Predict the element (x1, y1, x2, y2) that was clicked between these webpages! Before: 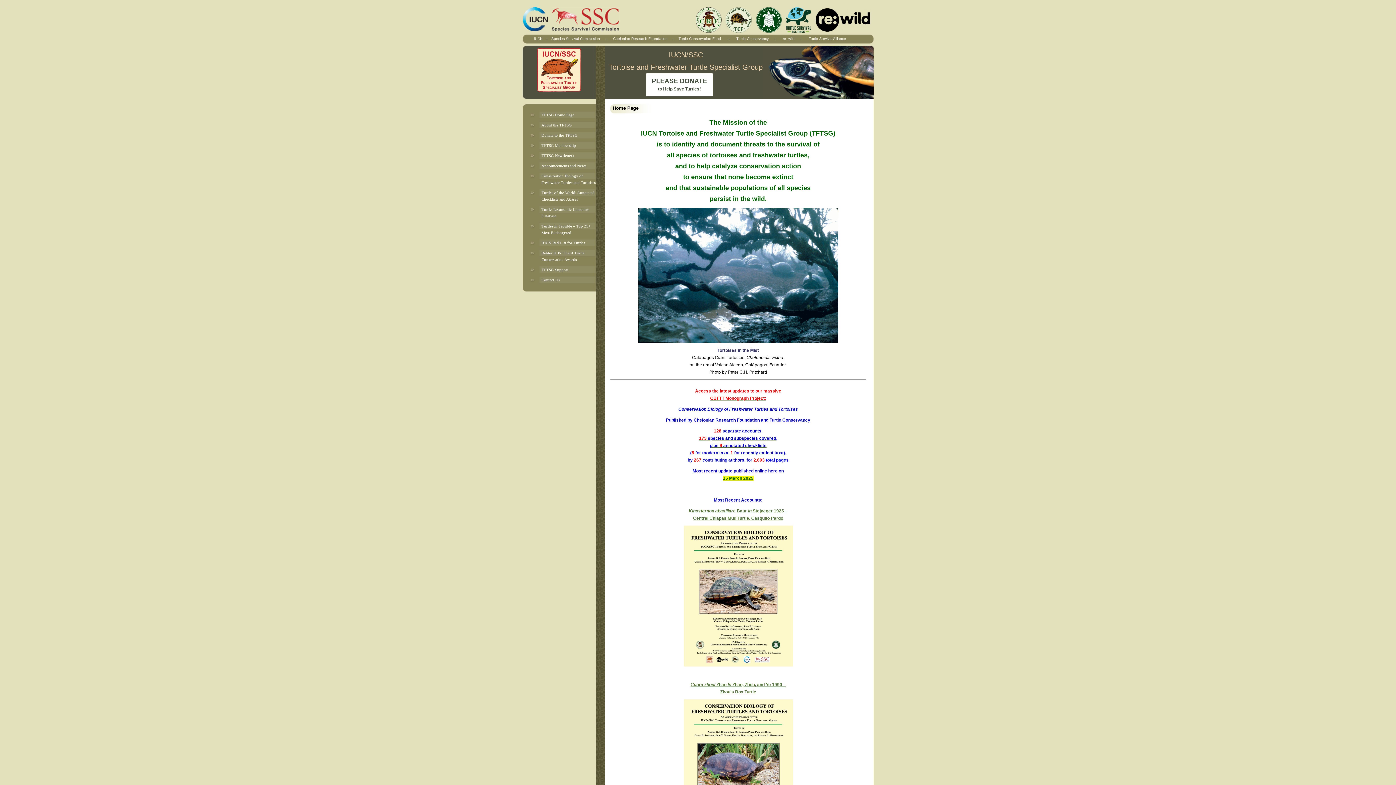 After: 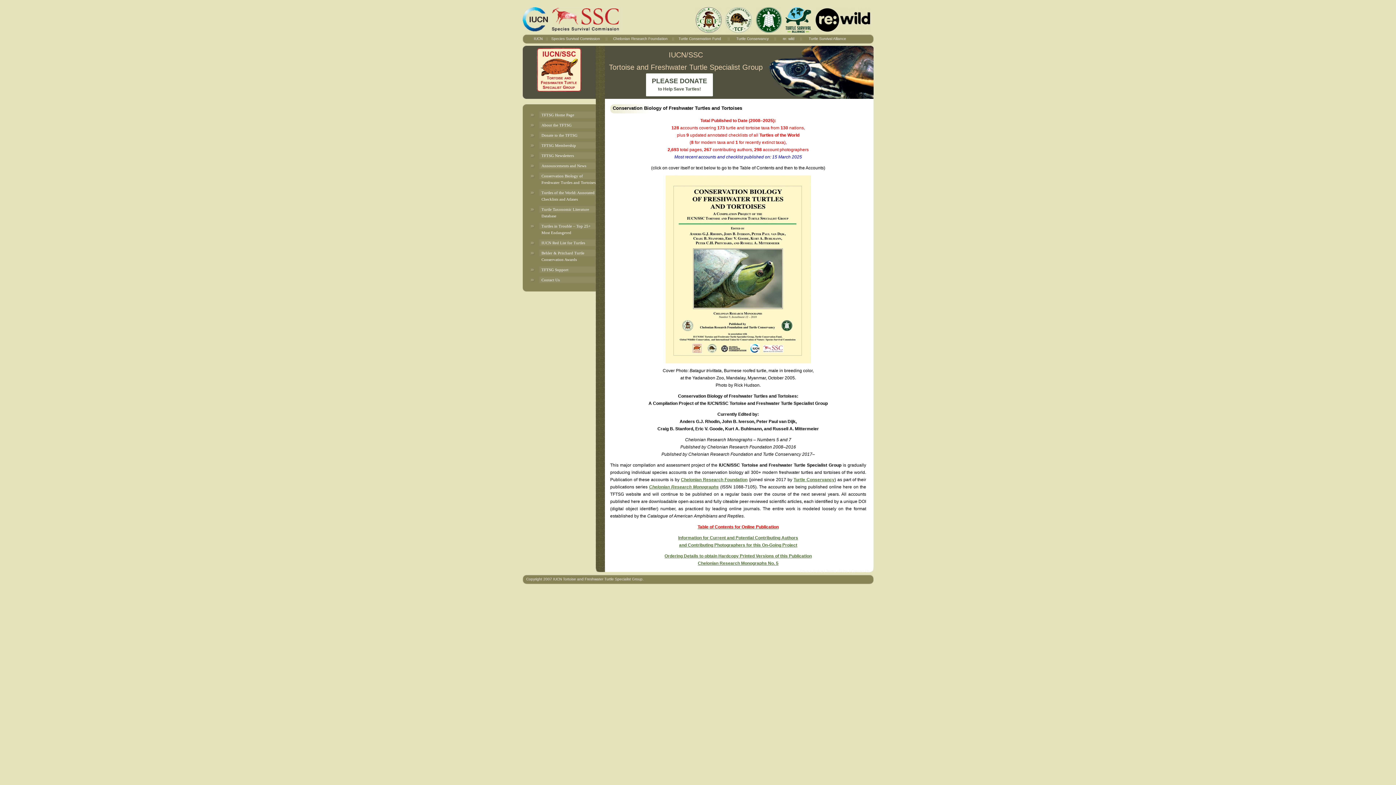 Action: bbox: (666, 417, 810, 422) label: Published by Chelonian Research Foundation and Turtle Conservancy